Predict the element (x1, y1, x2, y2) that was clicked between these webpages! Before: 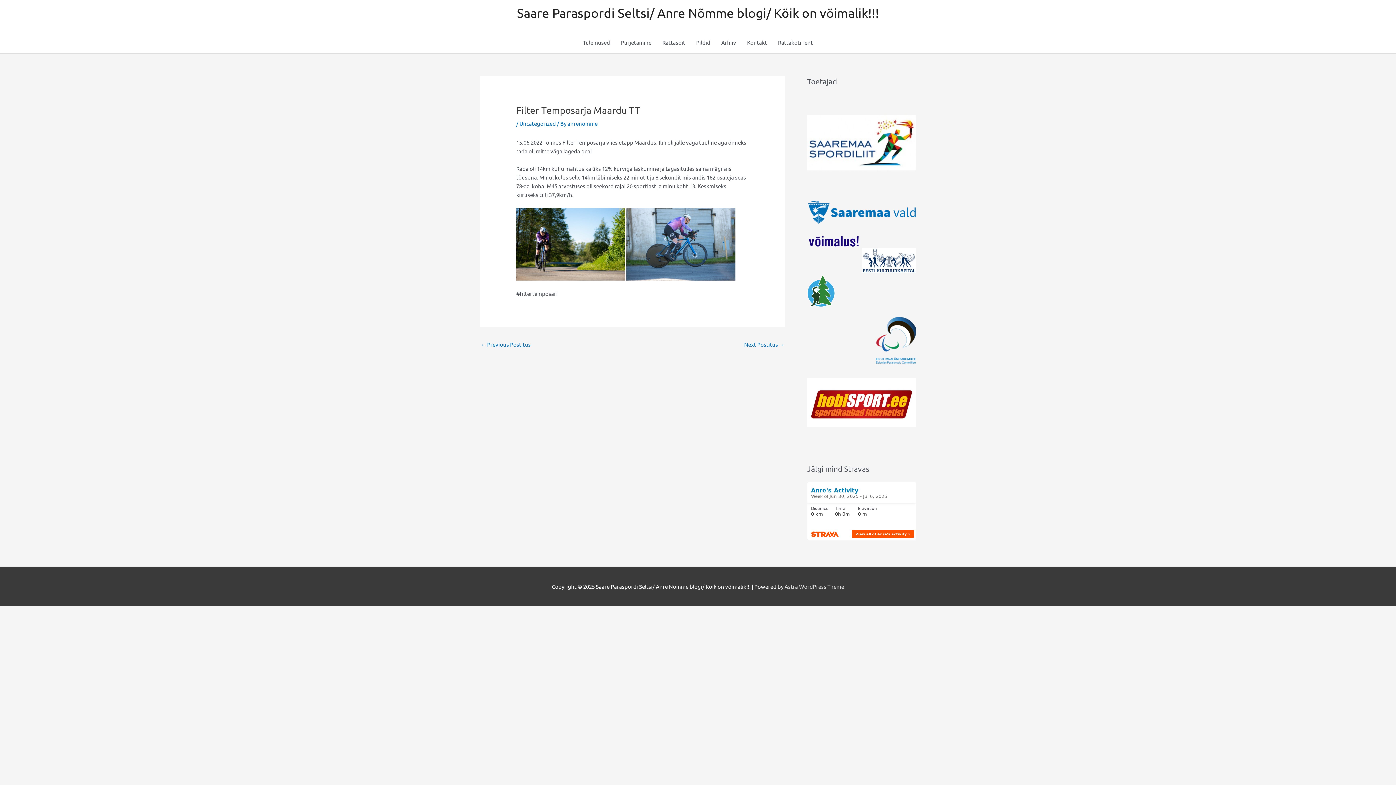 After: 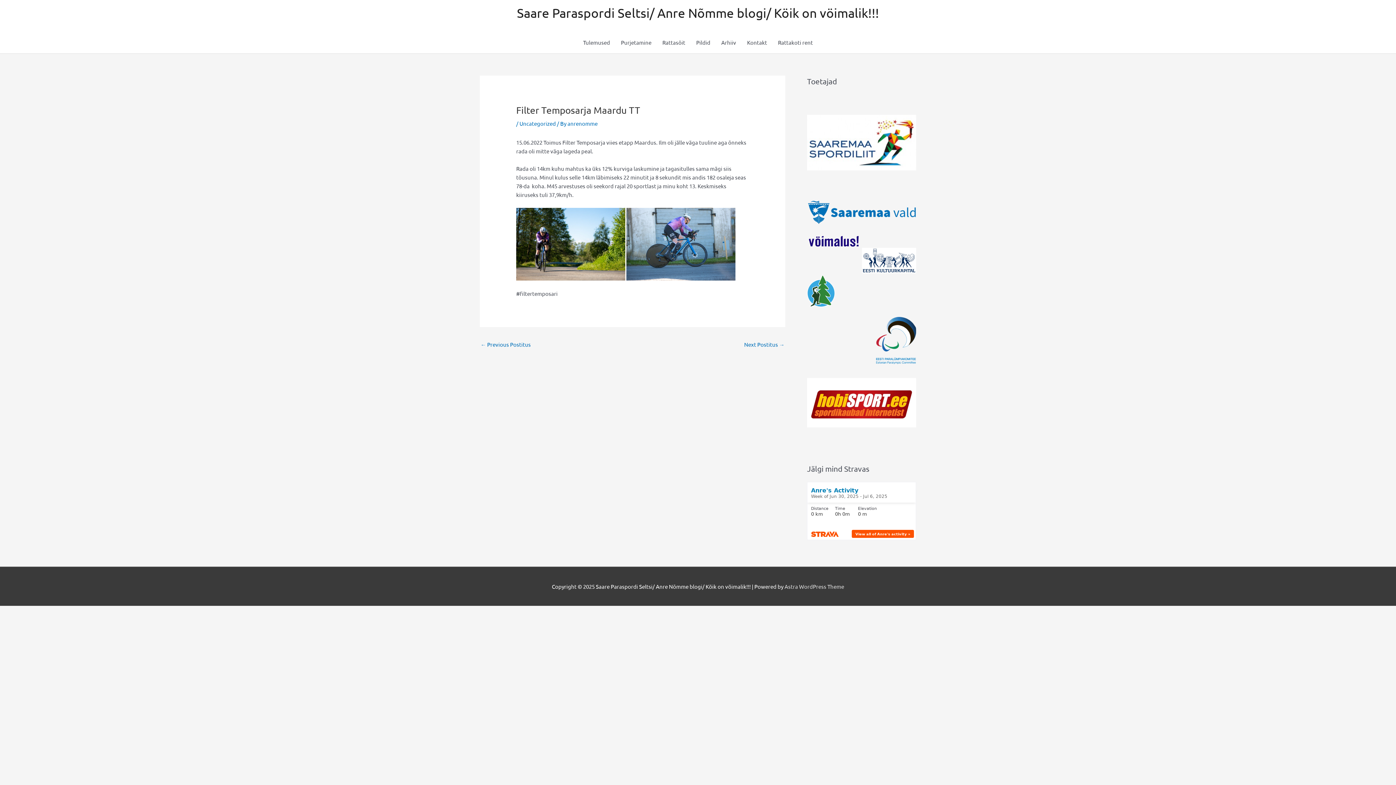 Action: bbox: (807, 138, 916, 145)